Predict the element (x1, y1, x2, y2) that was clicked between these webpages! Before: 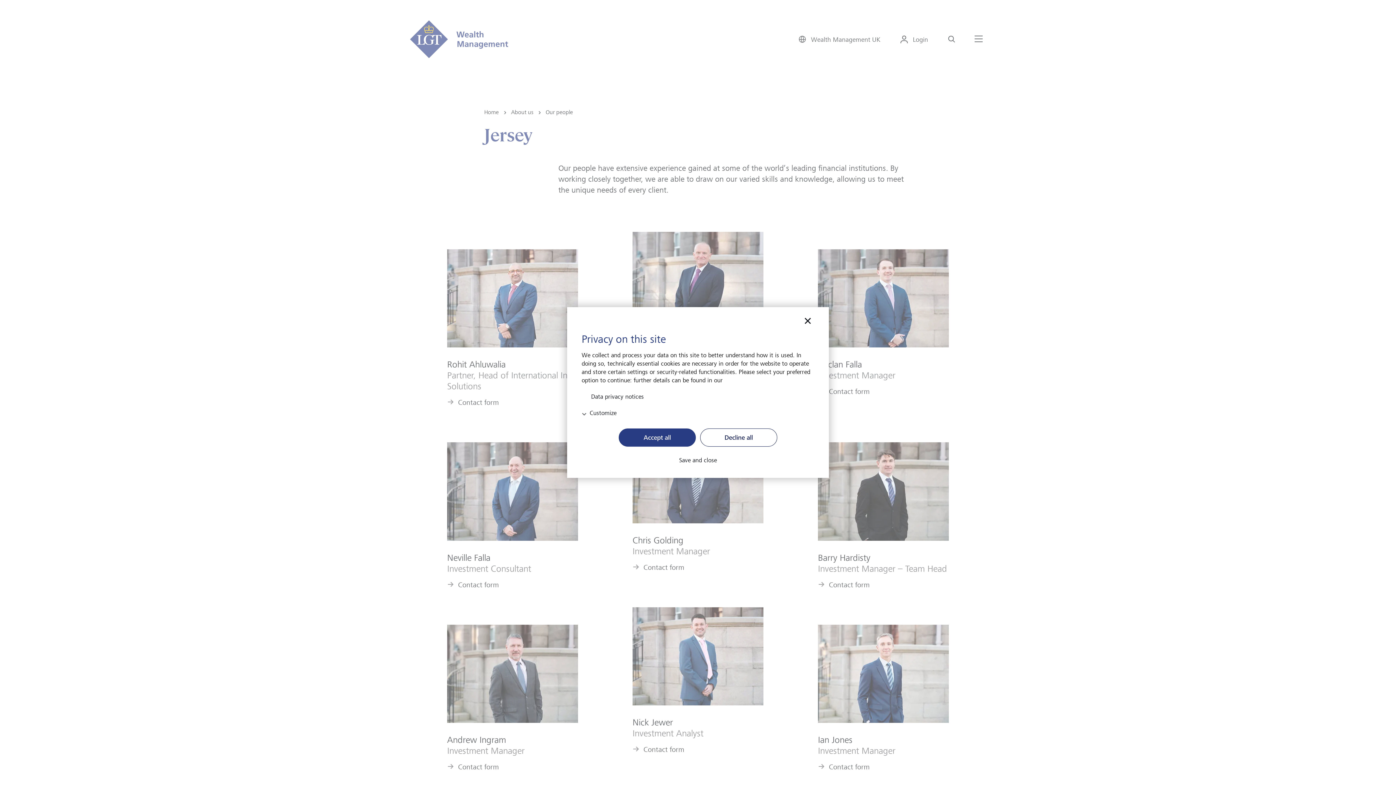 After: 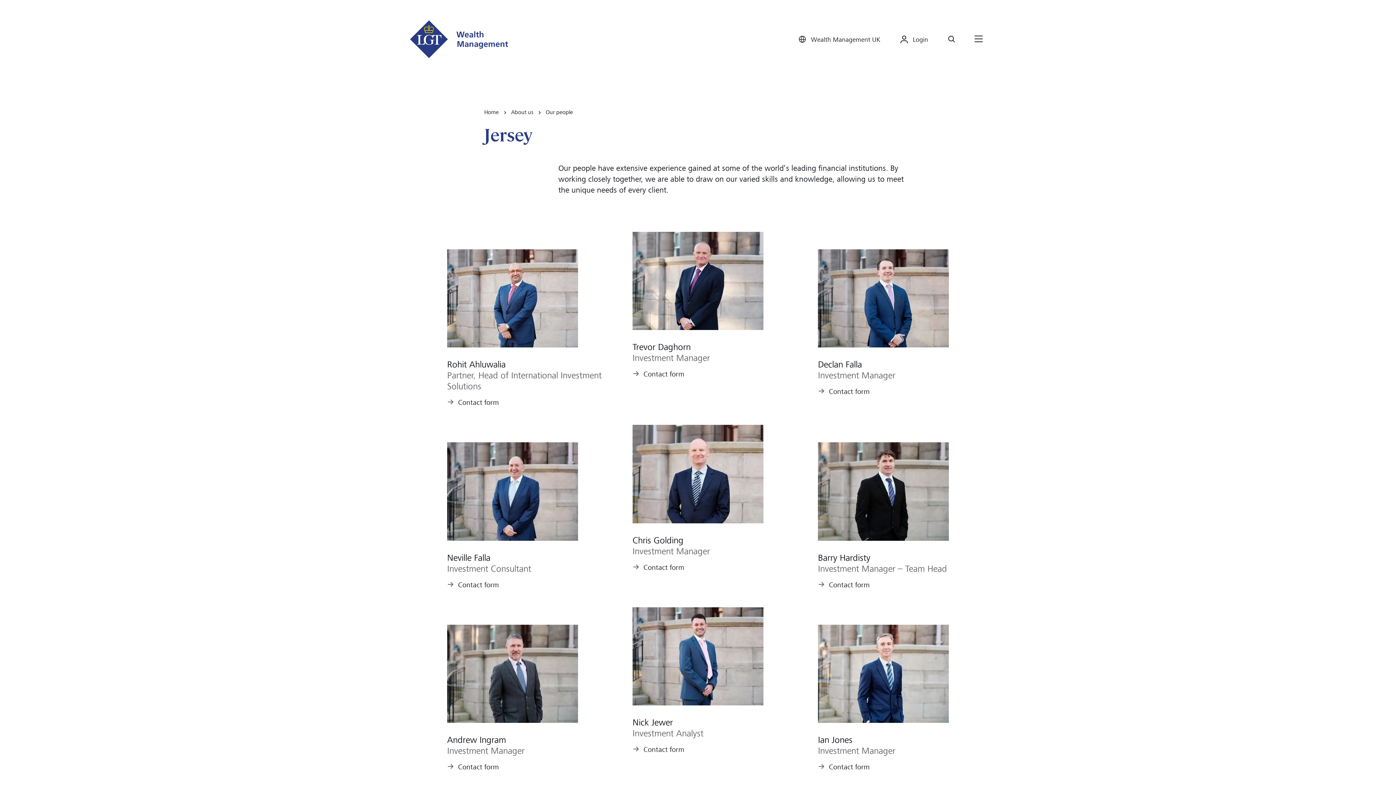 Action: bbox: (618, 428, 696, 446) label: Accept all